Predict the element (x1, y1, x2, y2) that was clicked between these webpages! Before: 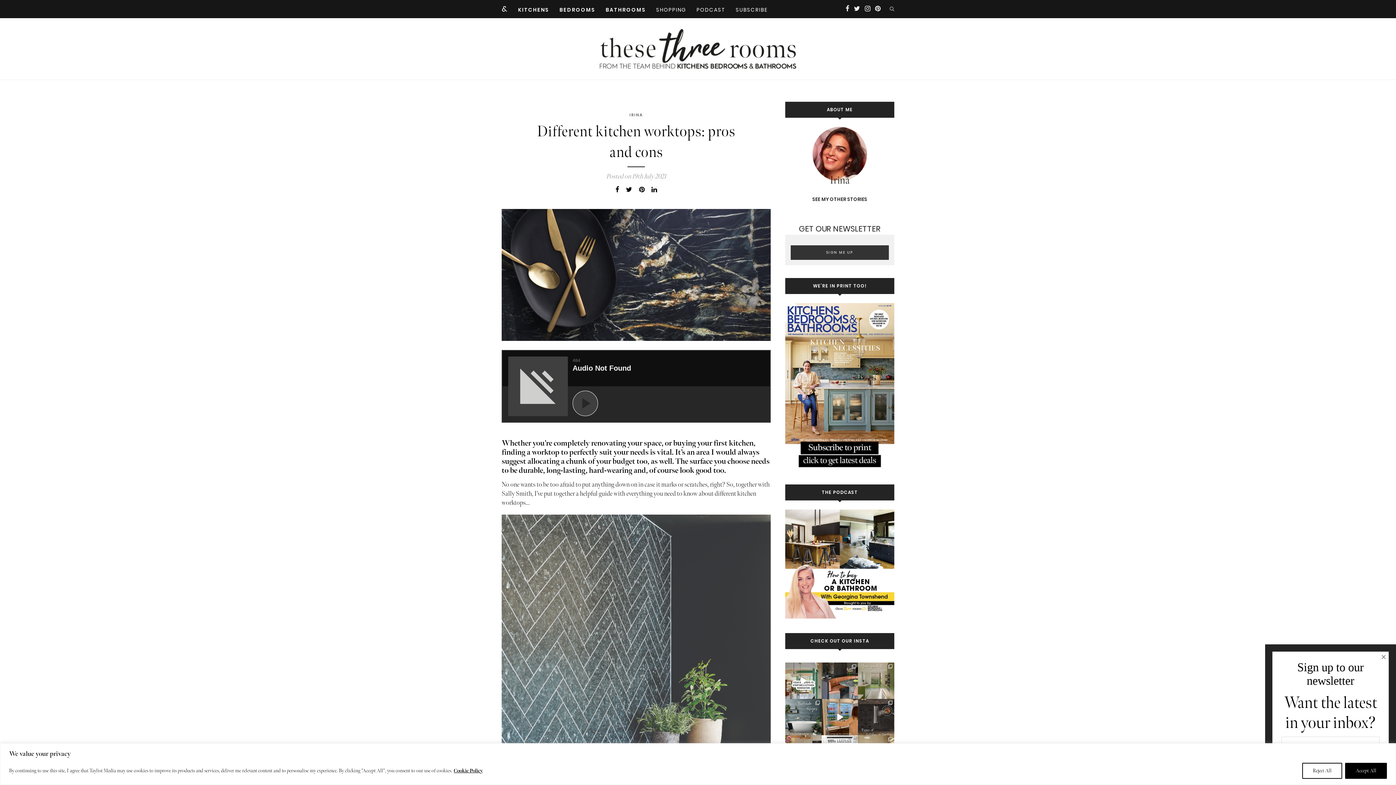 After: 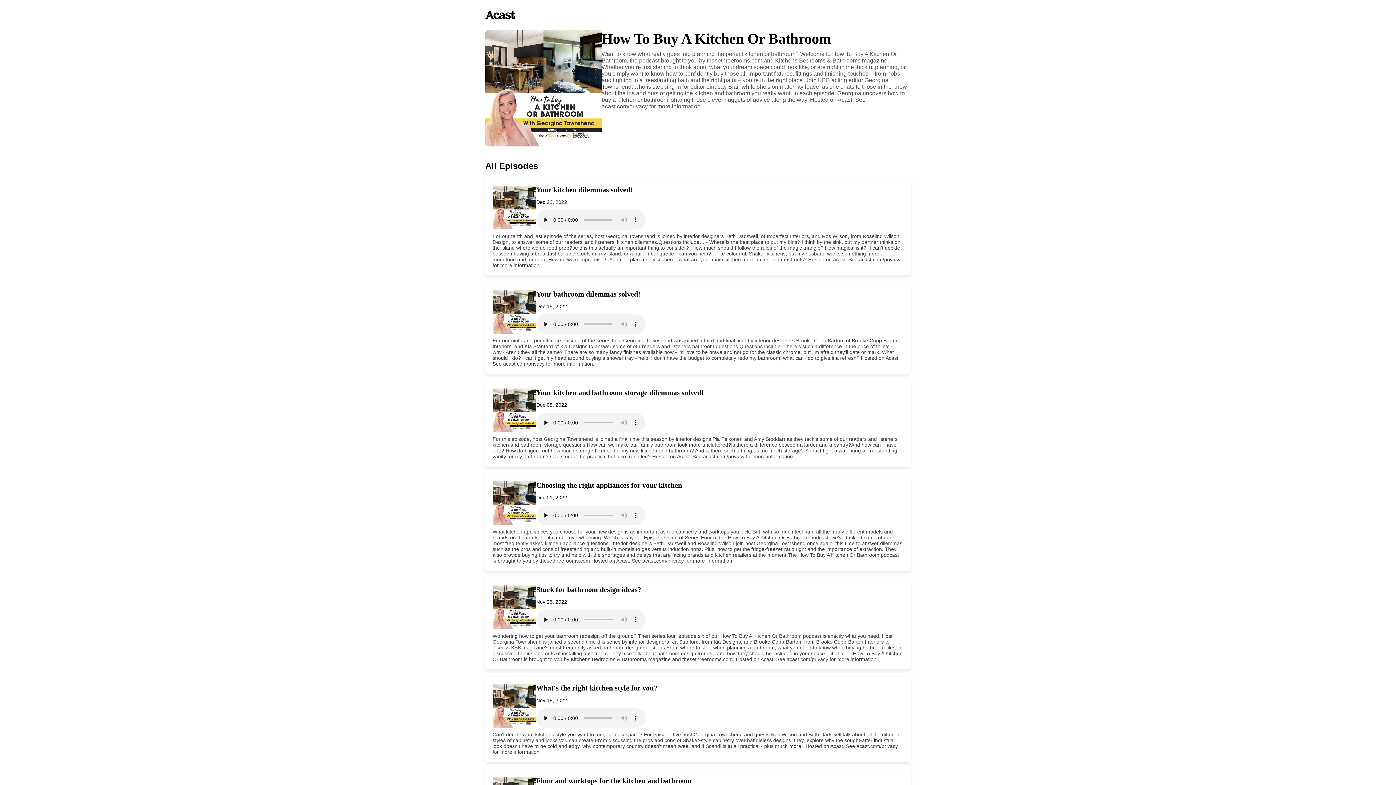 Action: bbox: (785, 613, 894, 620)